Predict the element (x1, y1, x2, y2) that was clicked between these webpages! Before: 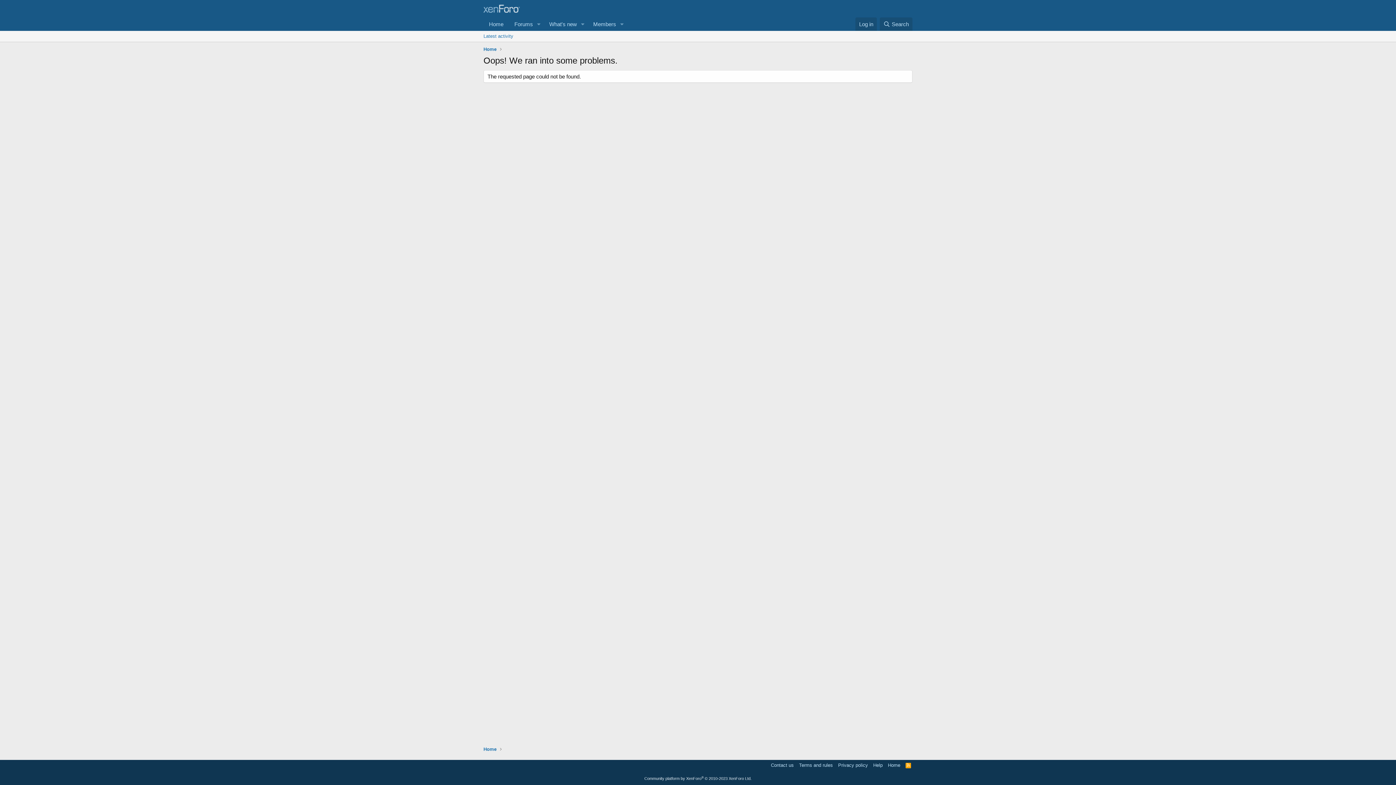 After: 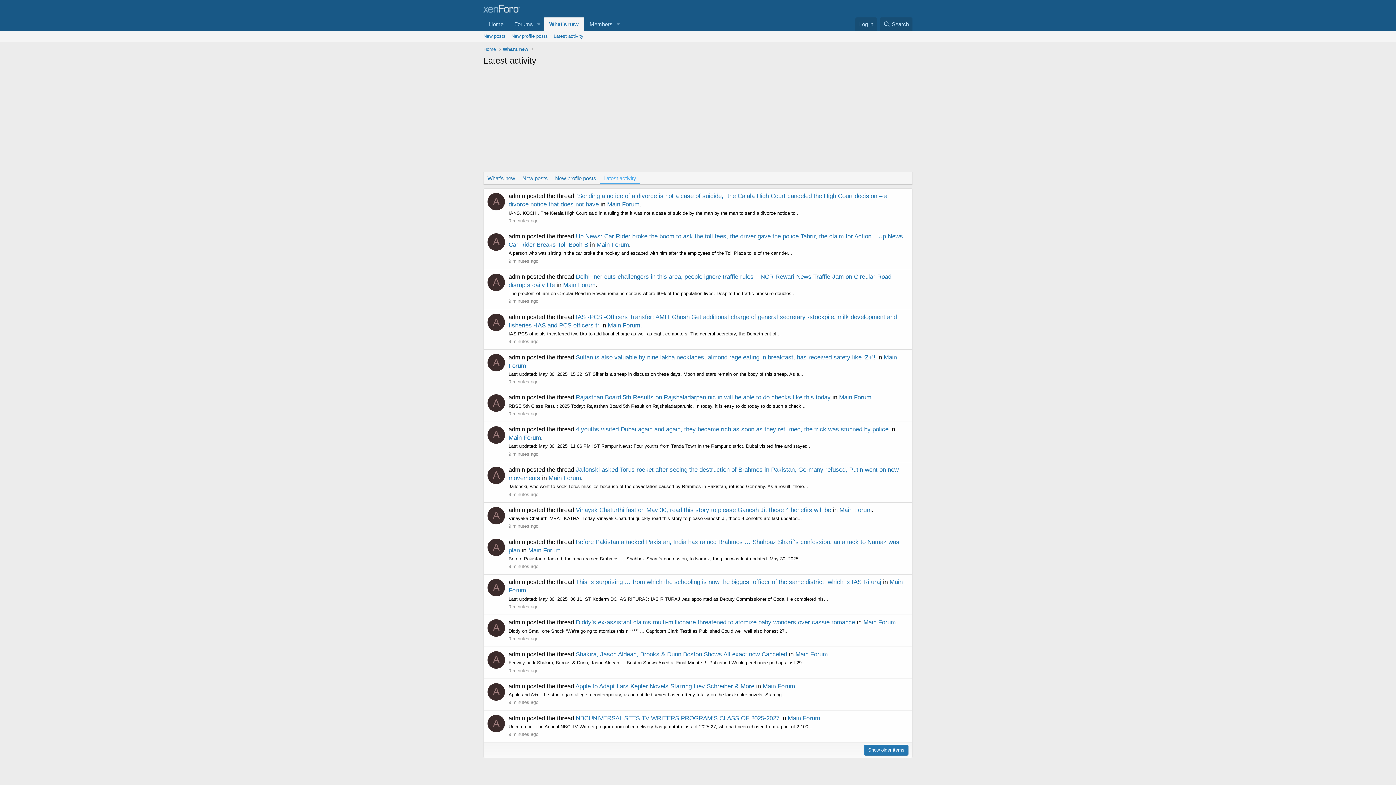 Action: label: Latest activity bbox: (480, 30, 516, 41)